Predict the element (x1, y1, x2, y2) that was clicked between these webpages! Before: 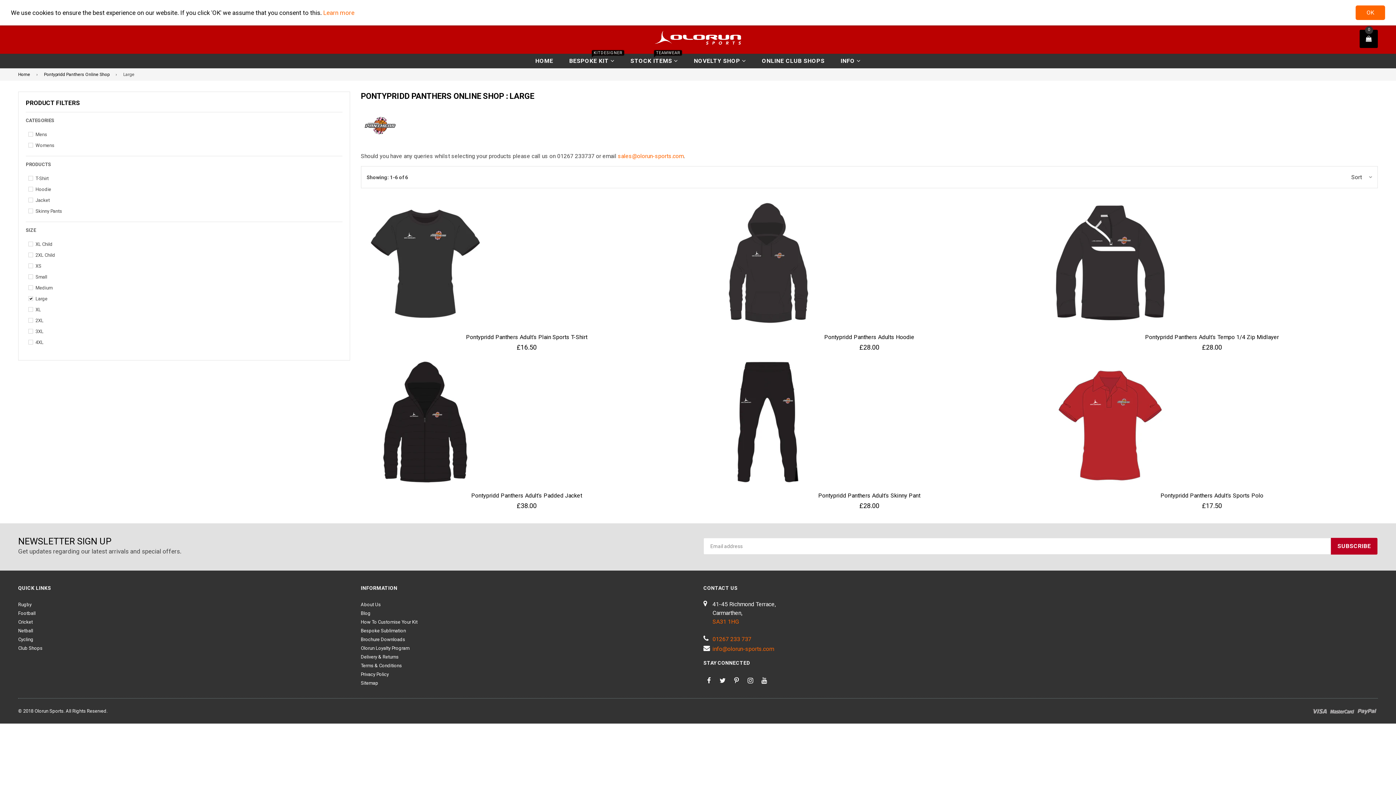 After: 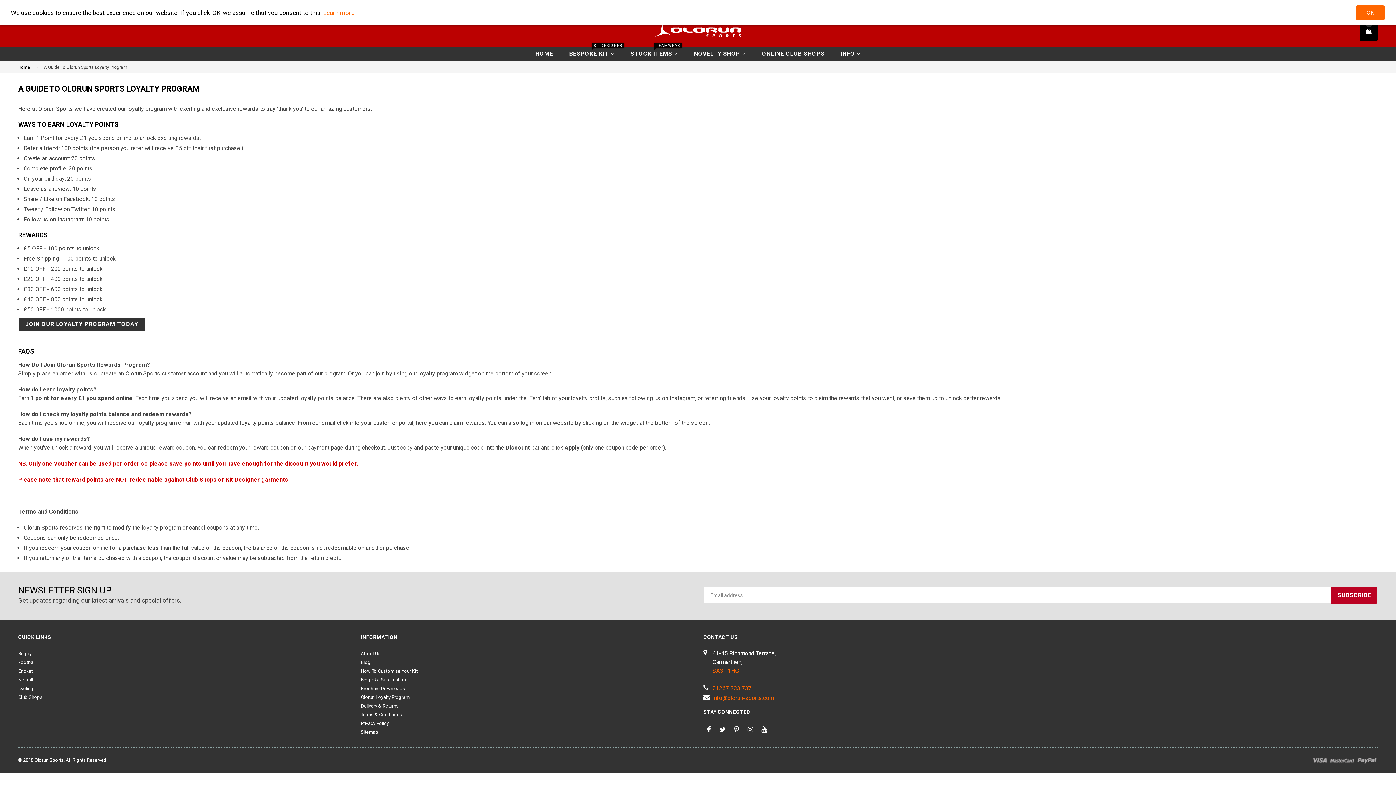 Action: label: Olorun Loyalty Program bbox: (360, 645, 409, 651)